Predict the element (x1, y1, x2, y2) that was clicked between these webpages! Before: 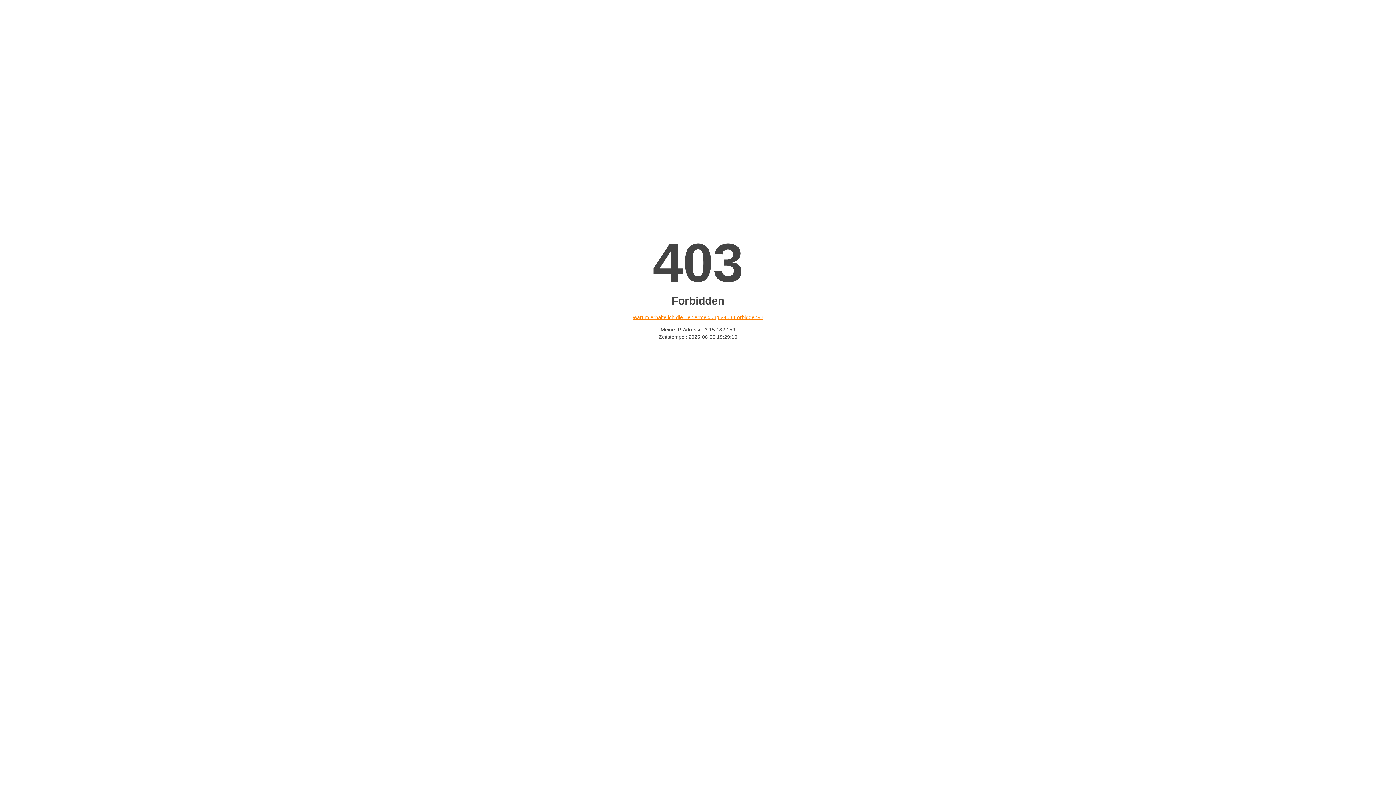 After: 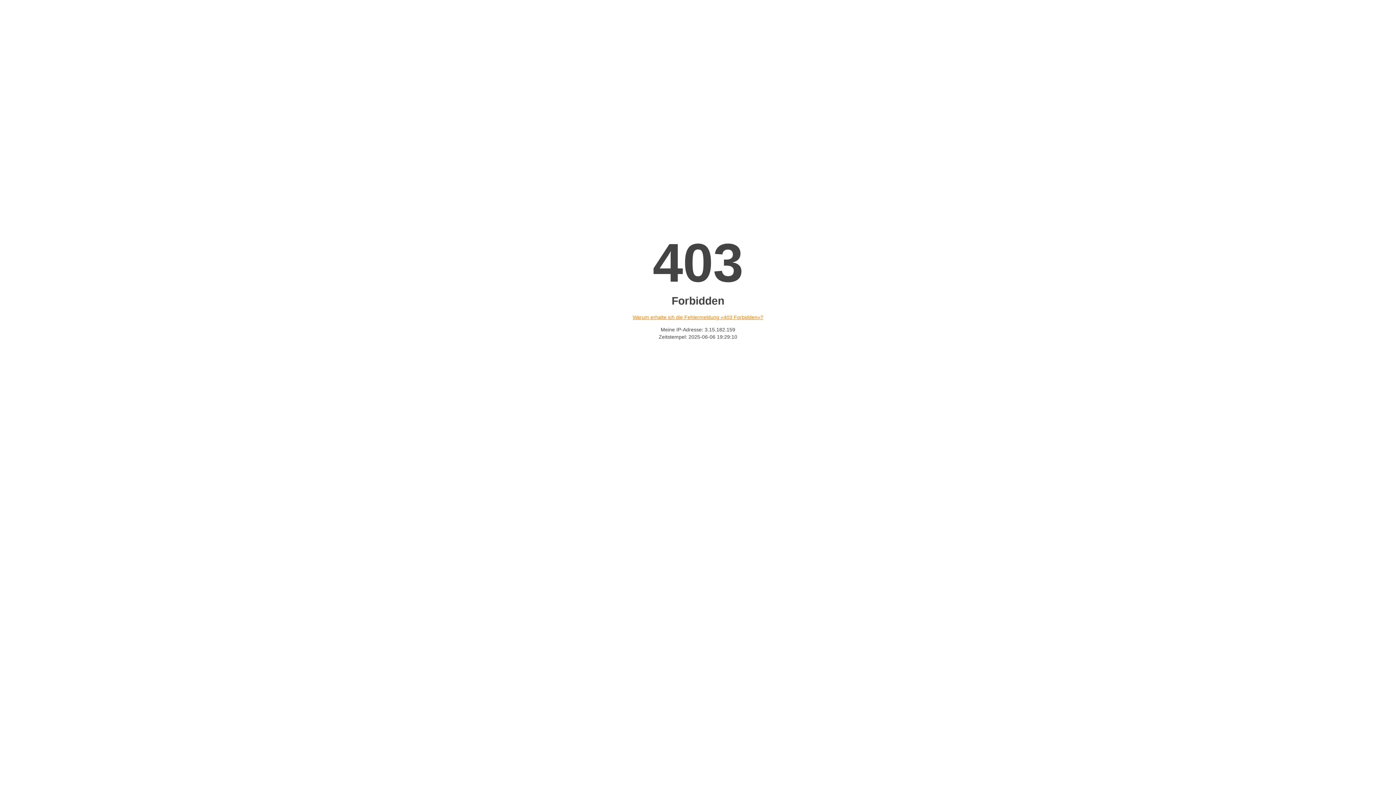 Action: bbox: (632, 314, 763, 320) label: Warum erhalte ich die Fehlermeldung «403 Forbidden»?